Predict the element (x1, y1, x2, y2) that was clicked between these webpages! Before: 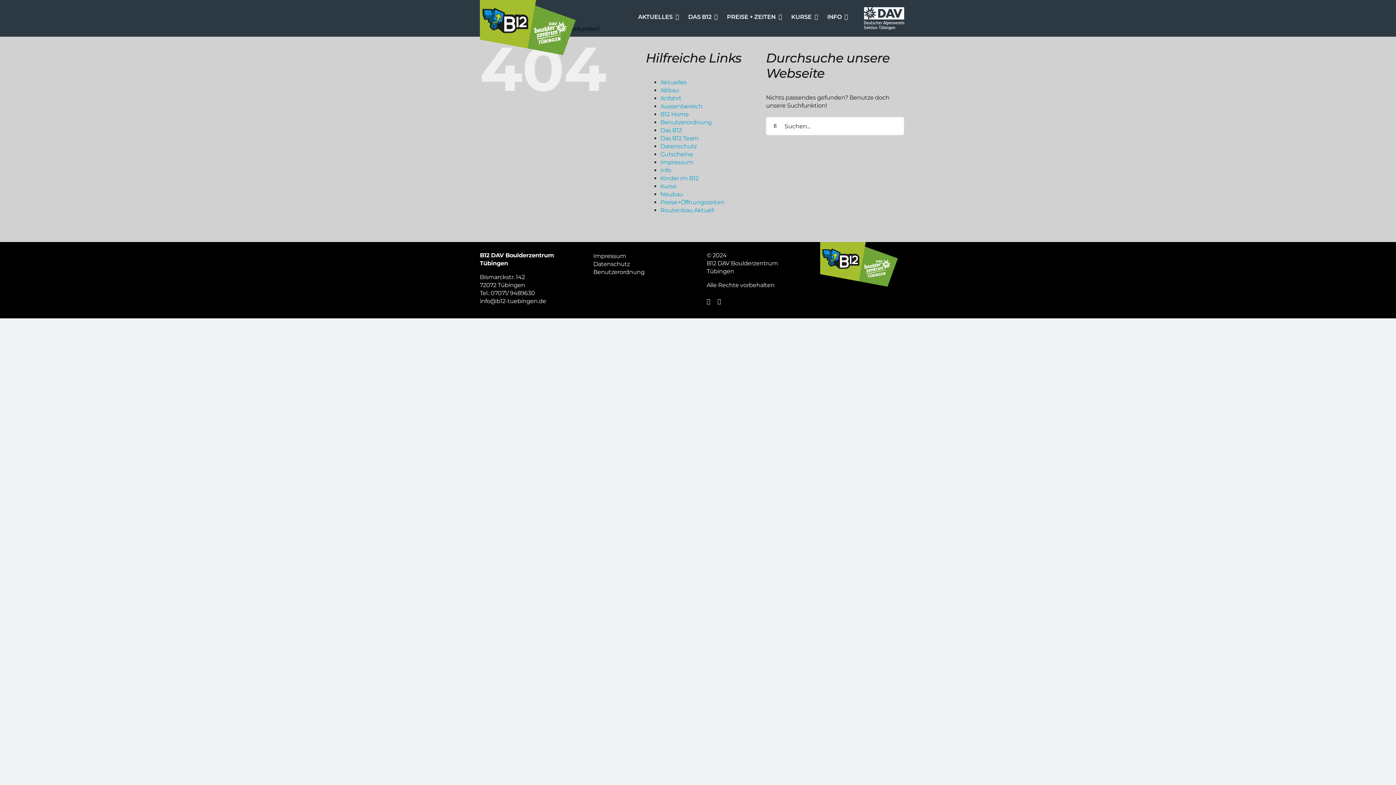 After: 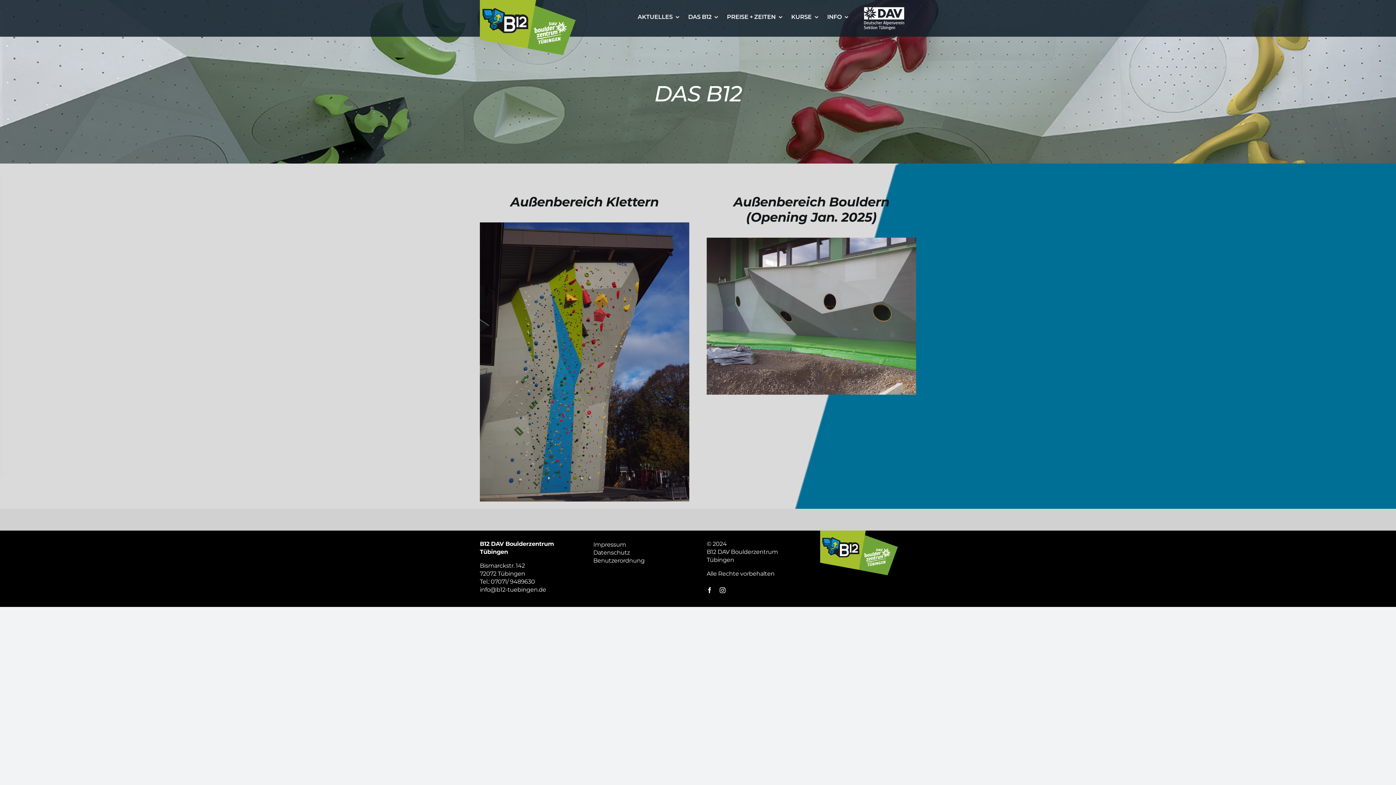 Action: label: Aussenbereich bbox: (660, 102, 702, 109)